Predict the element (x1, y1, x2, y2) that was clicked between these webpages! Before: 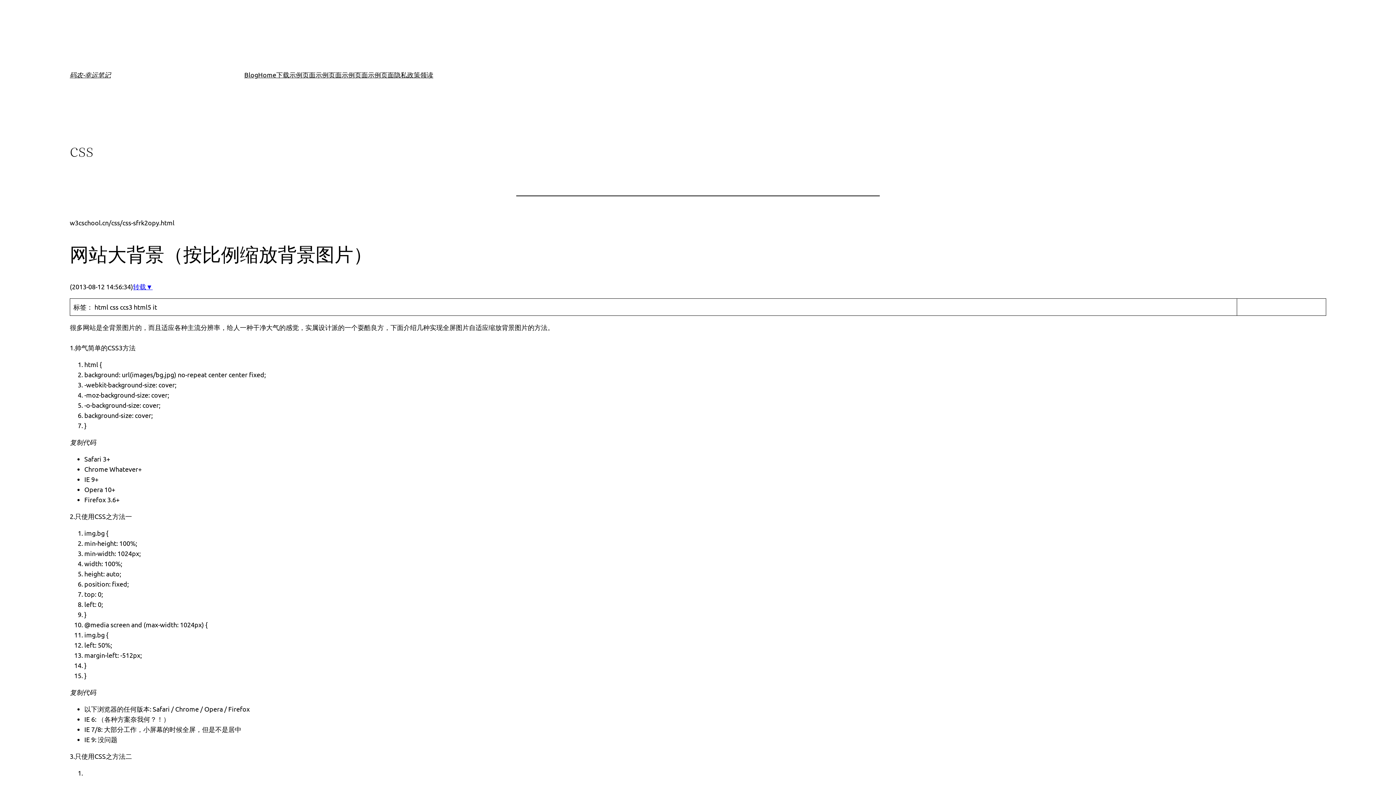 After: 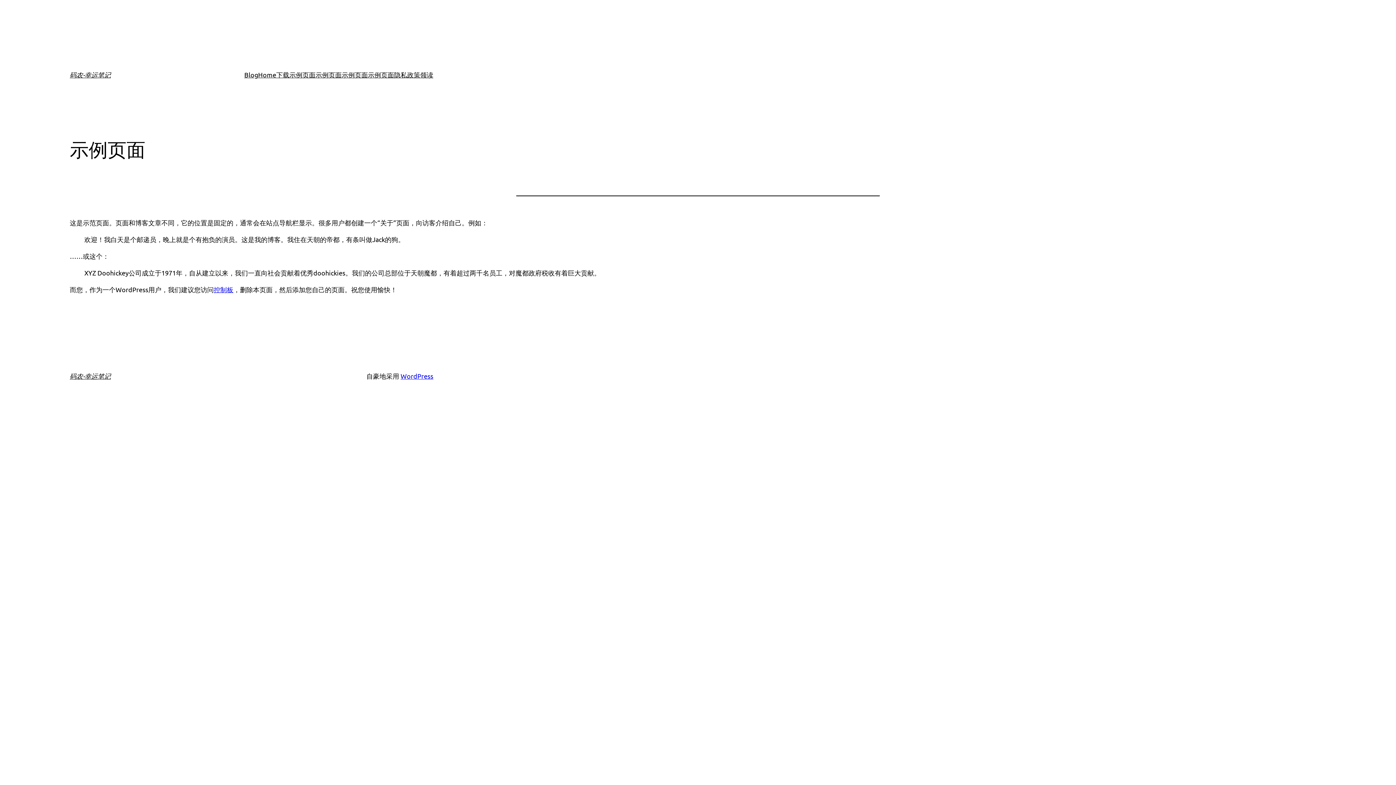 Action: label: 示例页面 bbox: (341, 69, 368, 80)